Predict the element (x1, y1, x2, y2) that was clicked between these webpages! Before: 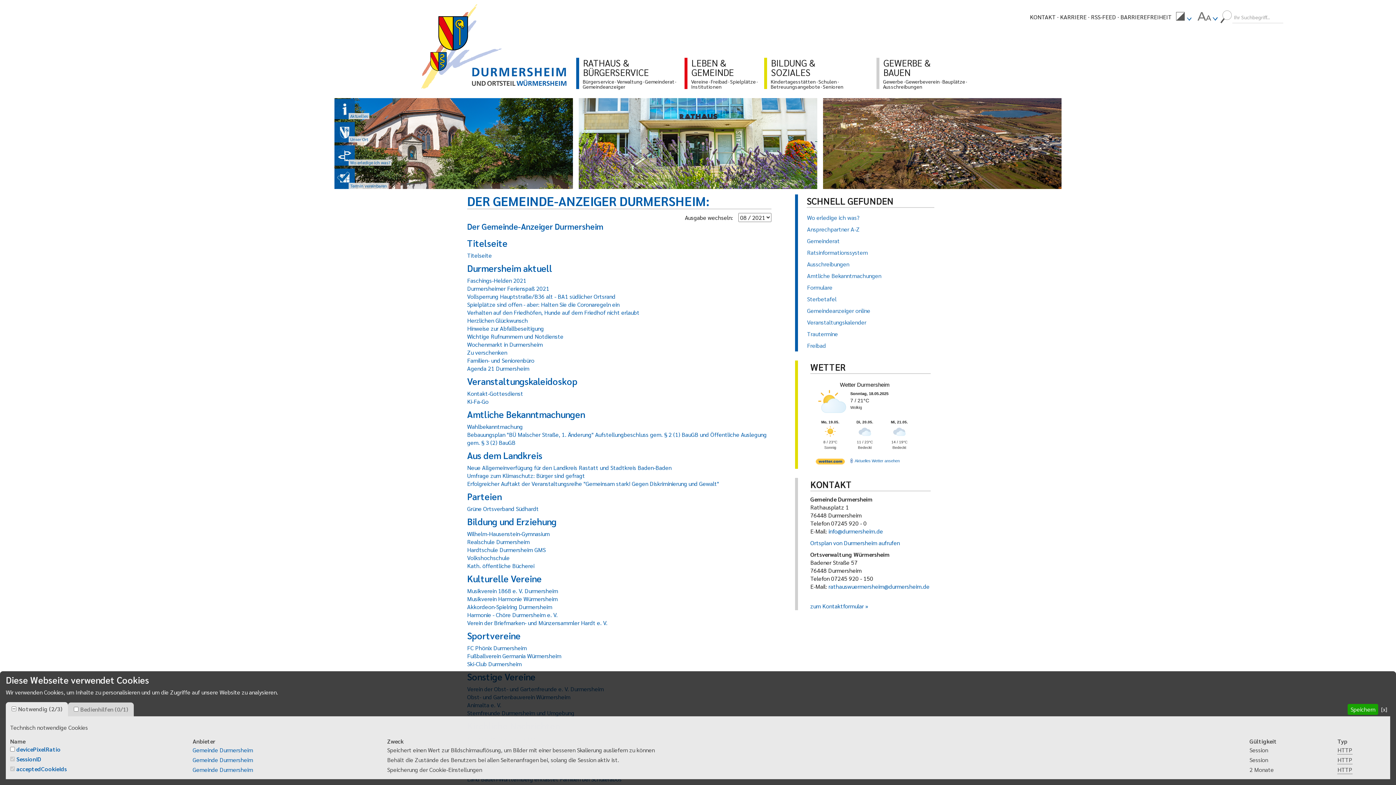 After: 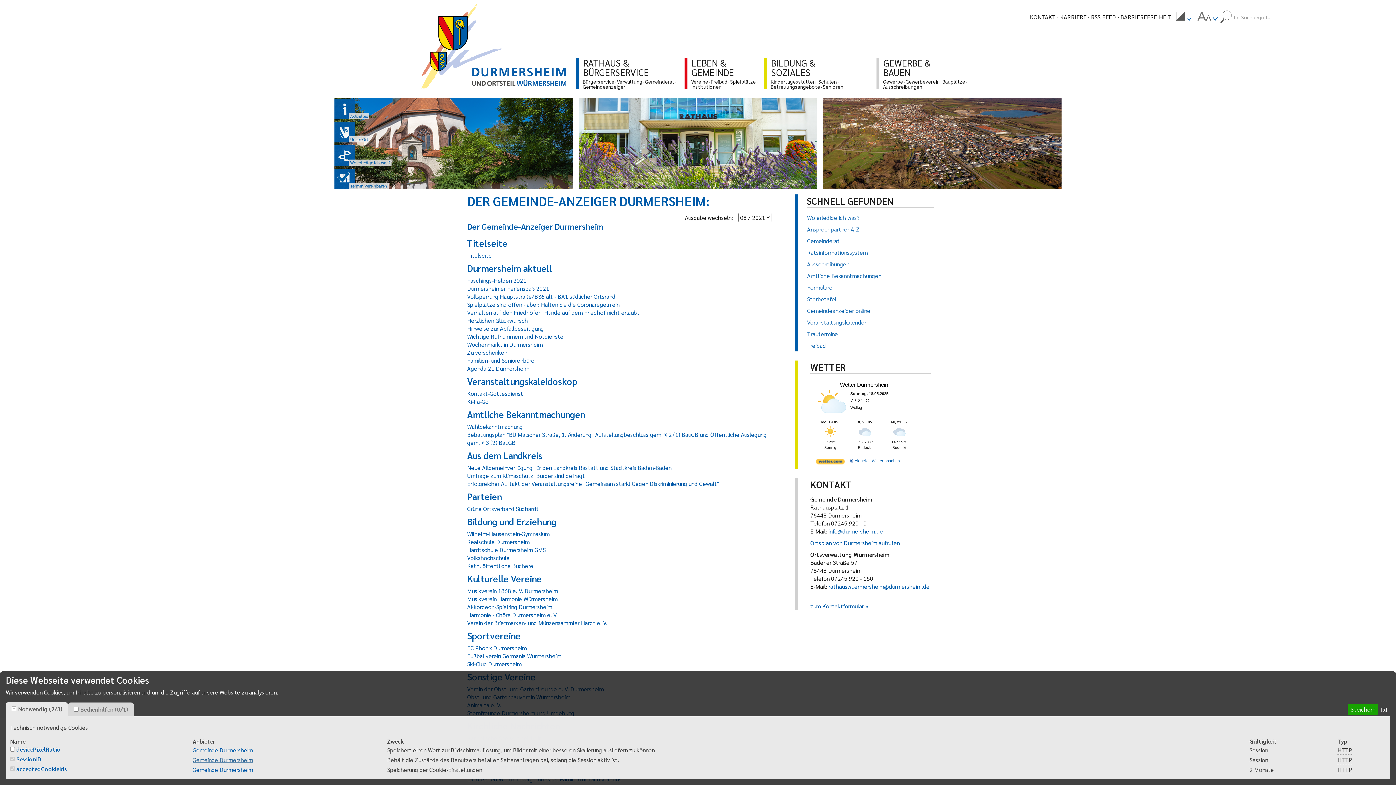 Action: bbox: (192, 756, 253, 764) label: Gemeinde Durmersheim